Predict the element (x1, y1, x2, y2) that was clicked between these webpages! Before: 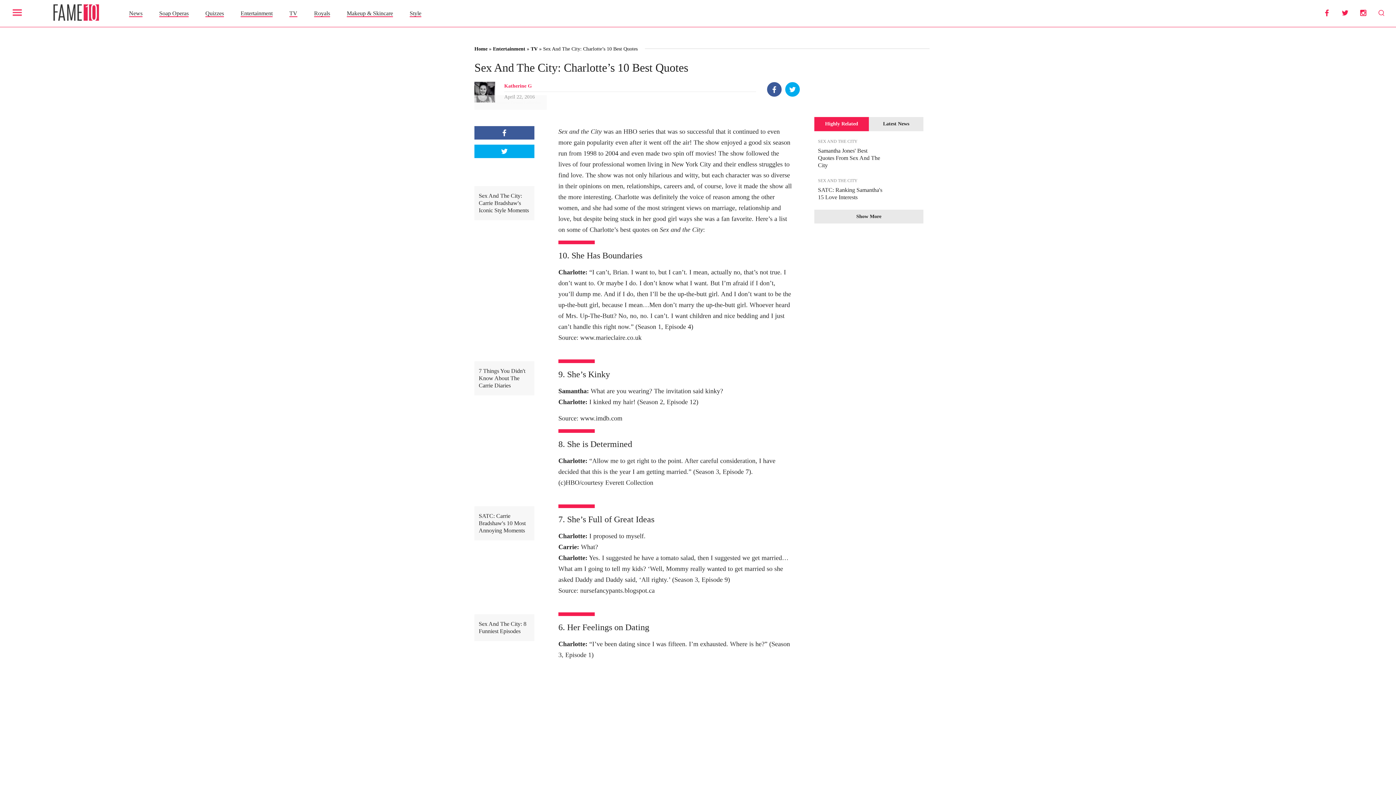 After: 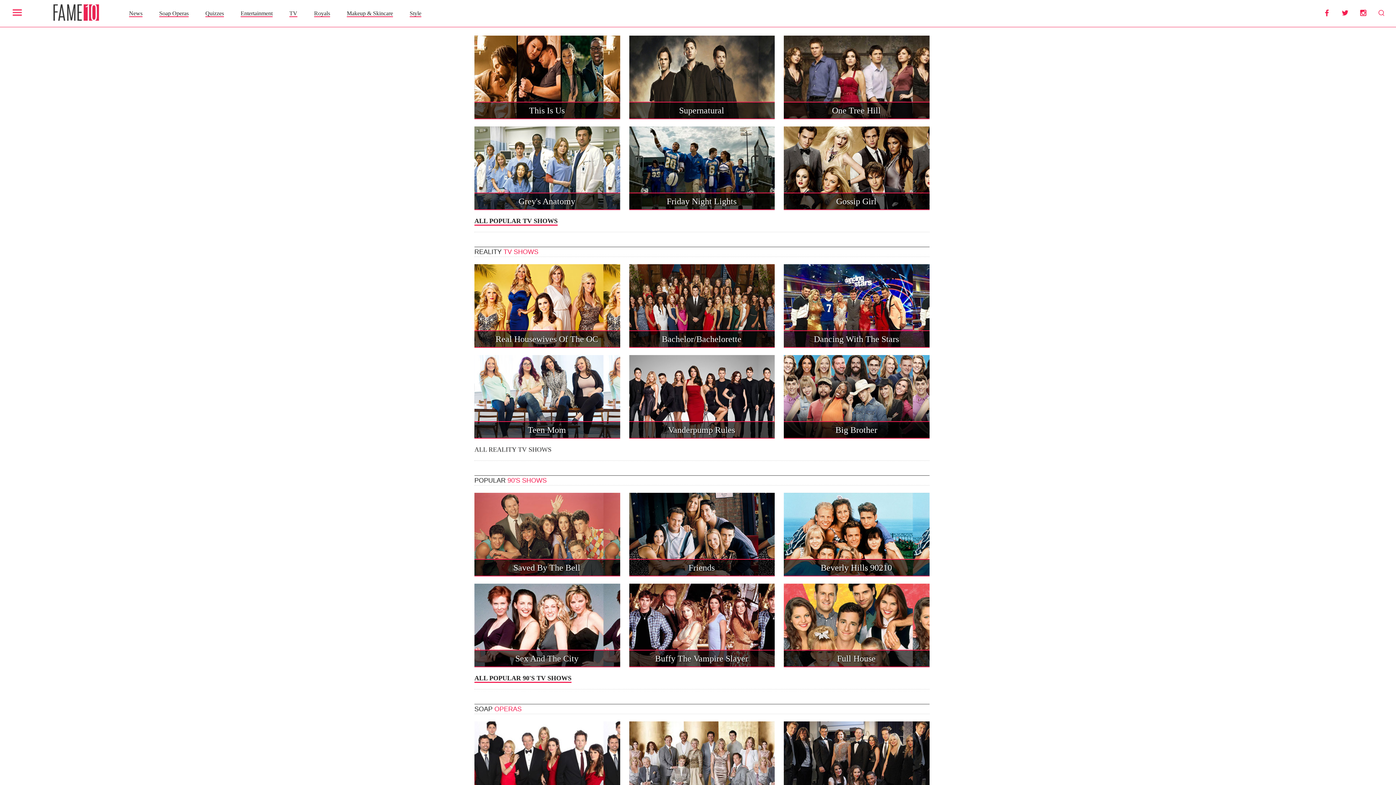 Action: bbox: (289, 10, 297, 16) label: TV